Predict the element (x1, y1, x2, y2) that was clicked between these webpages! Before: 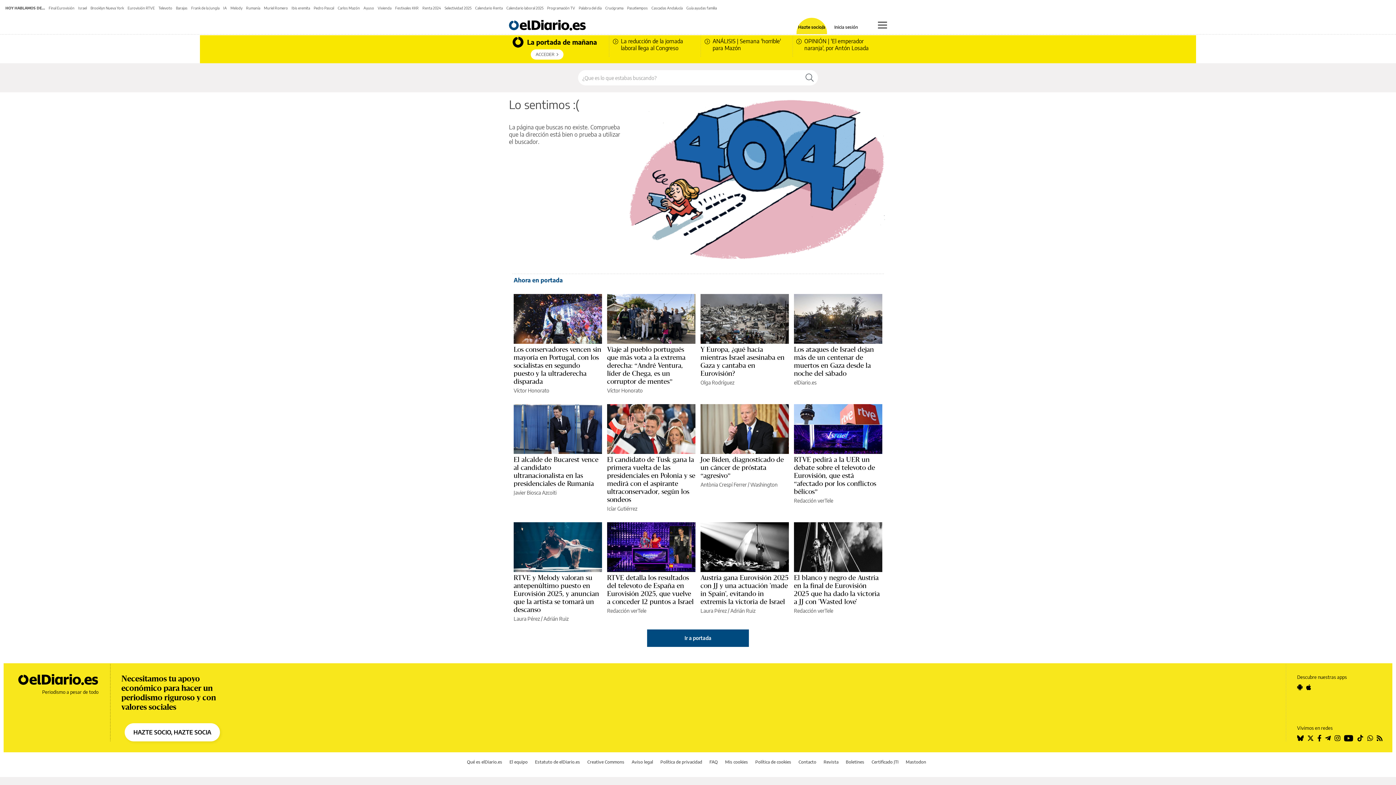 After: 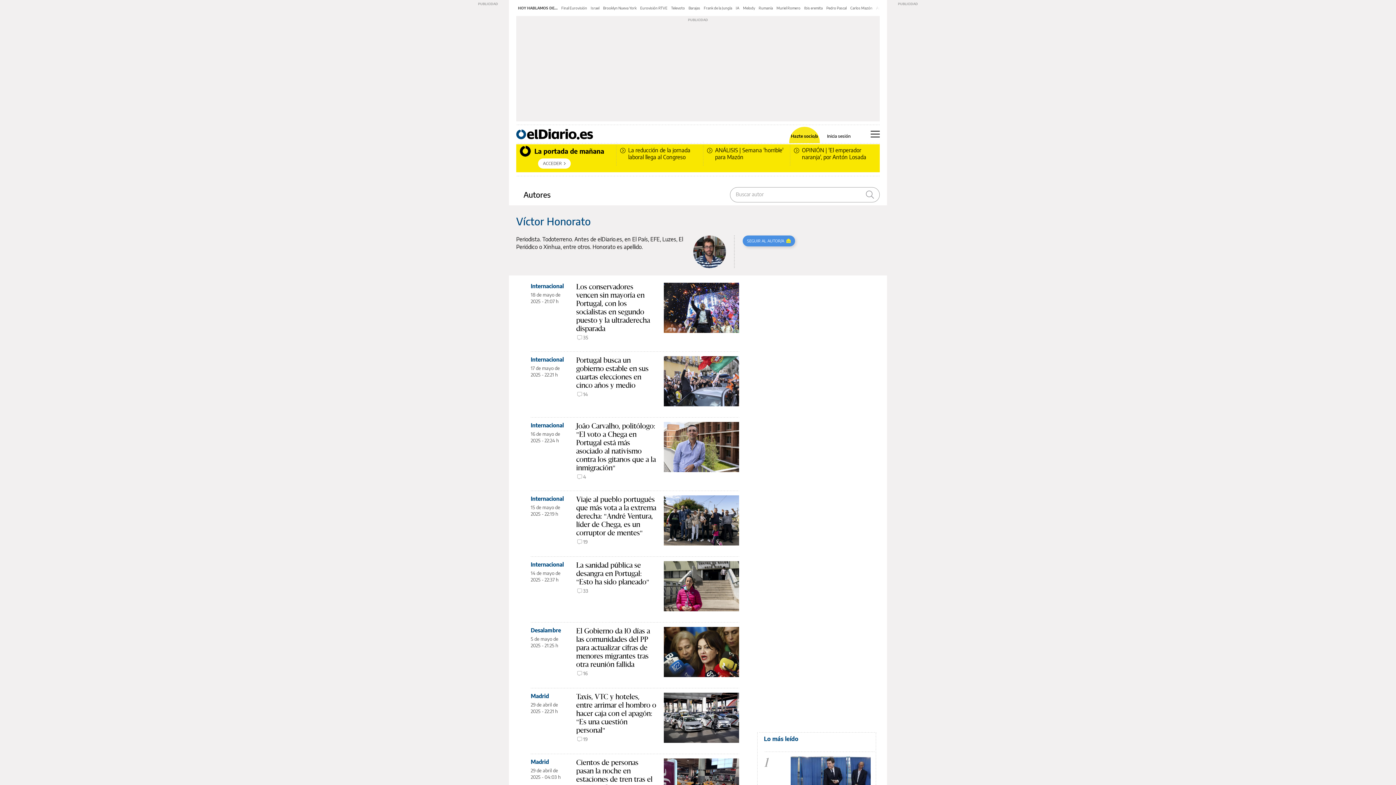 Action: label: Víctor Honorato bbox: (607, 387, 642, 393)